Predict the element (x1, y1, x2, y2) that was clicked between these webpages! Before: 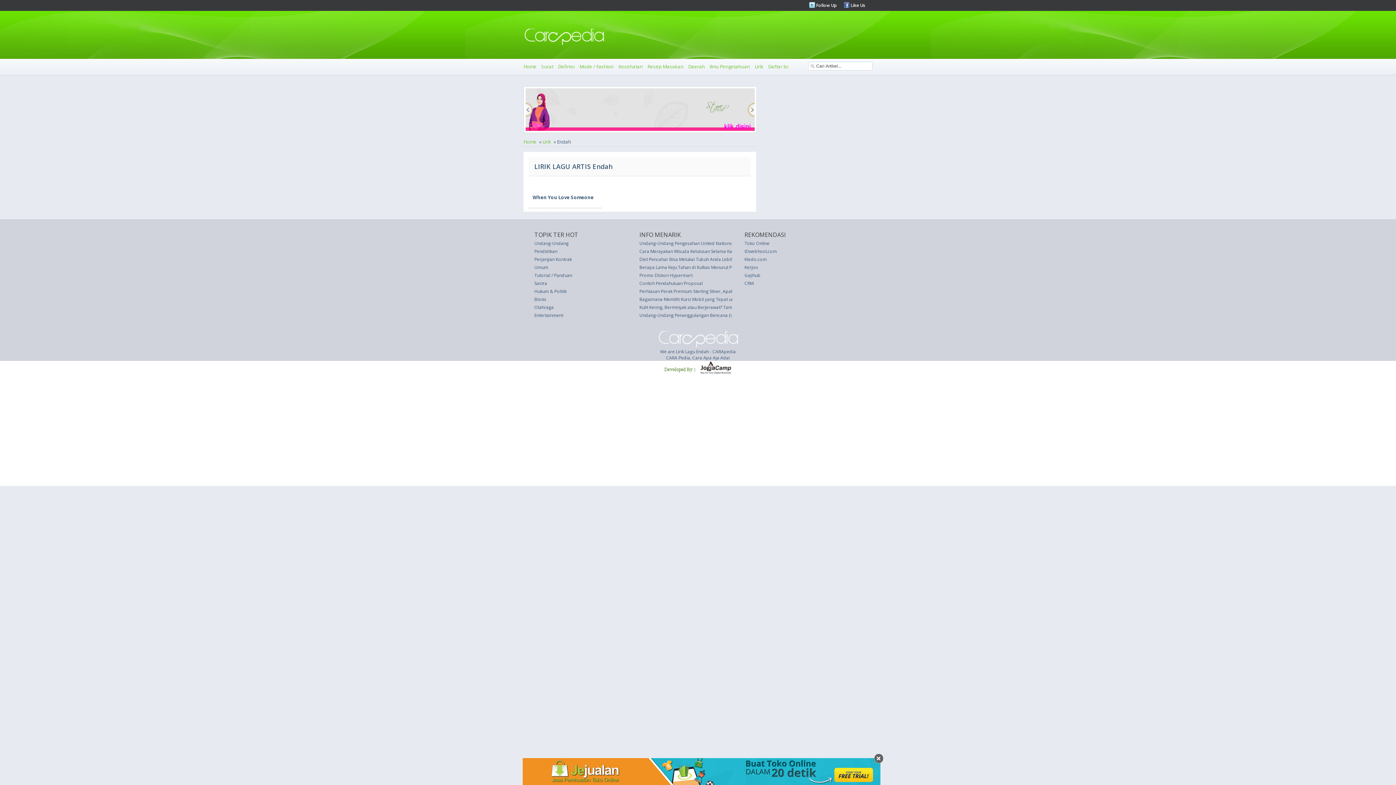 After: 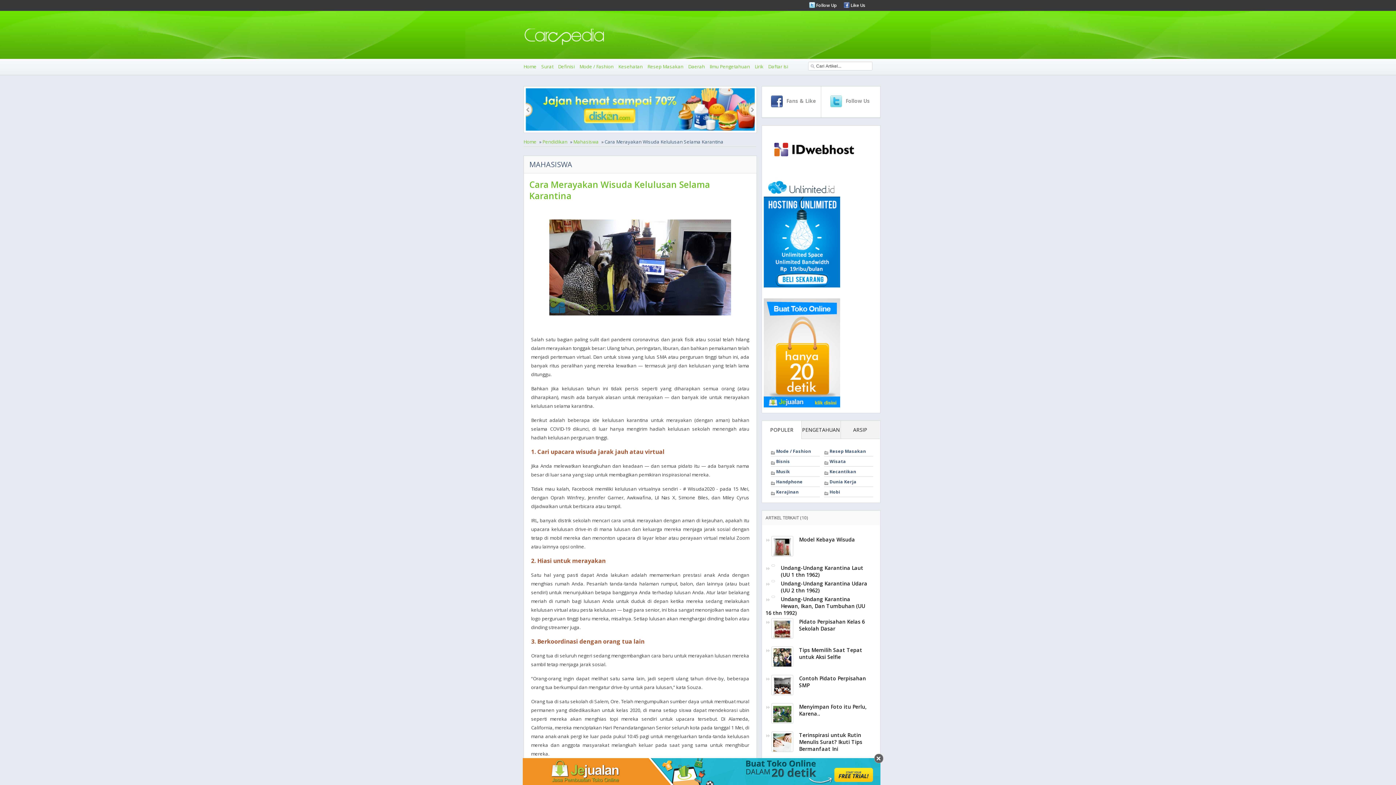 Action: bbox: (639, 248, 746, 254) label: Cara Merayakan Wisuda Kelulusan Selama Karantina